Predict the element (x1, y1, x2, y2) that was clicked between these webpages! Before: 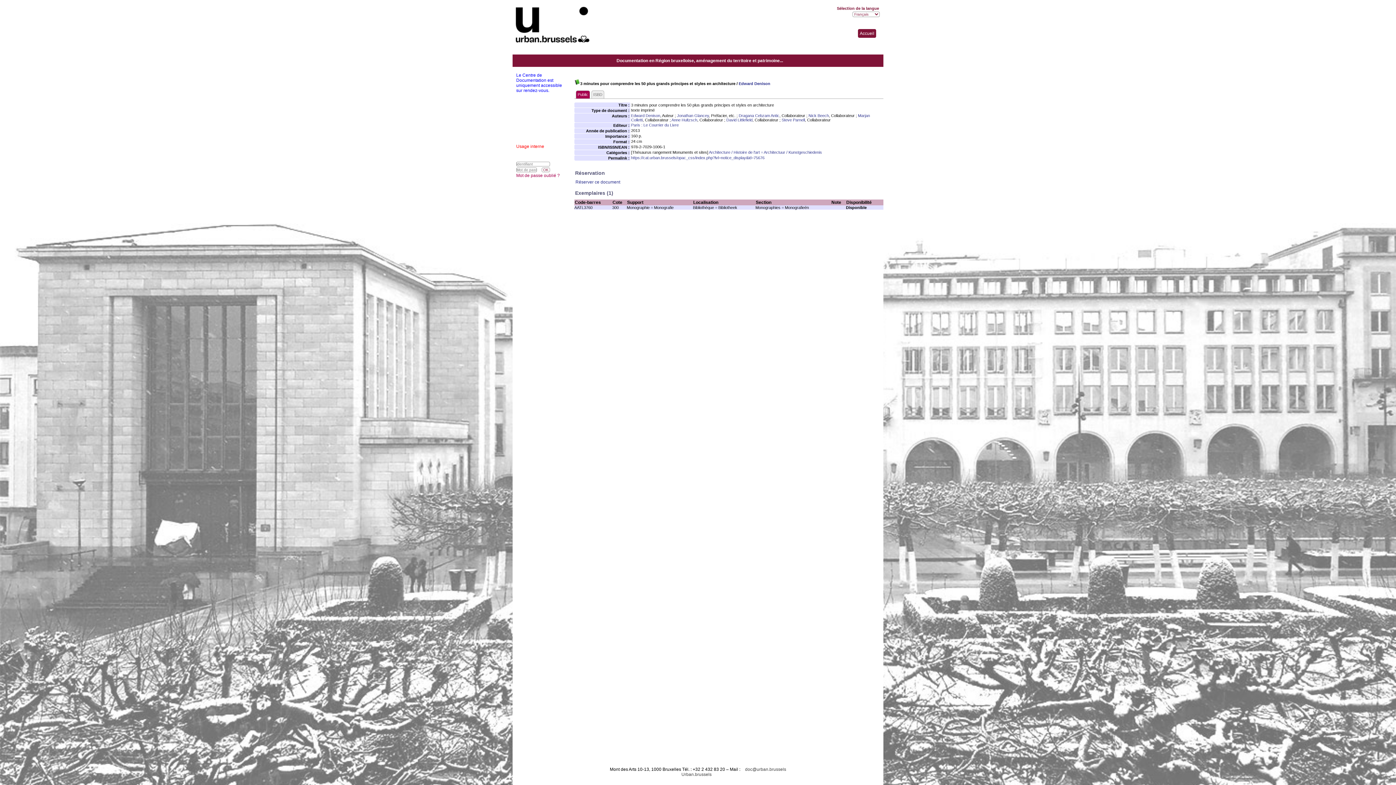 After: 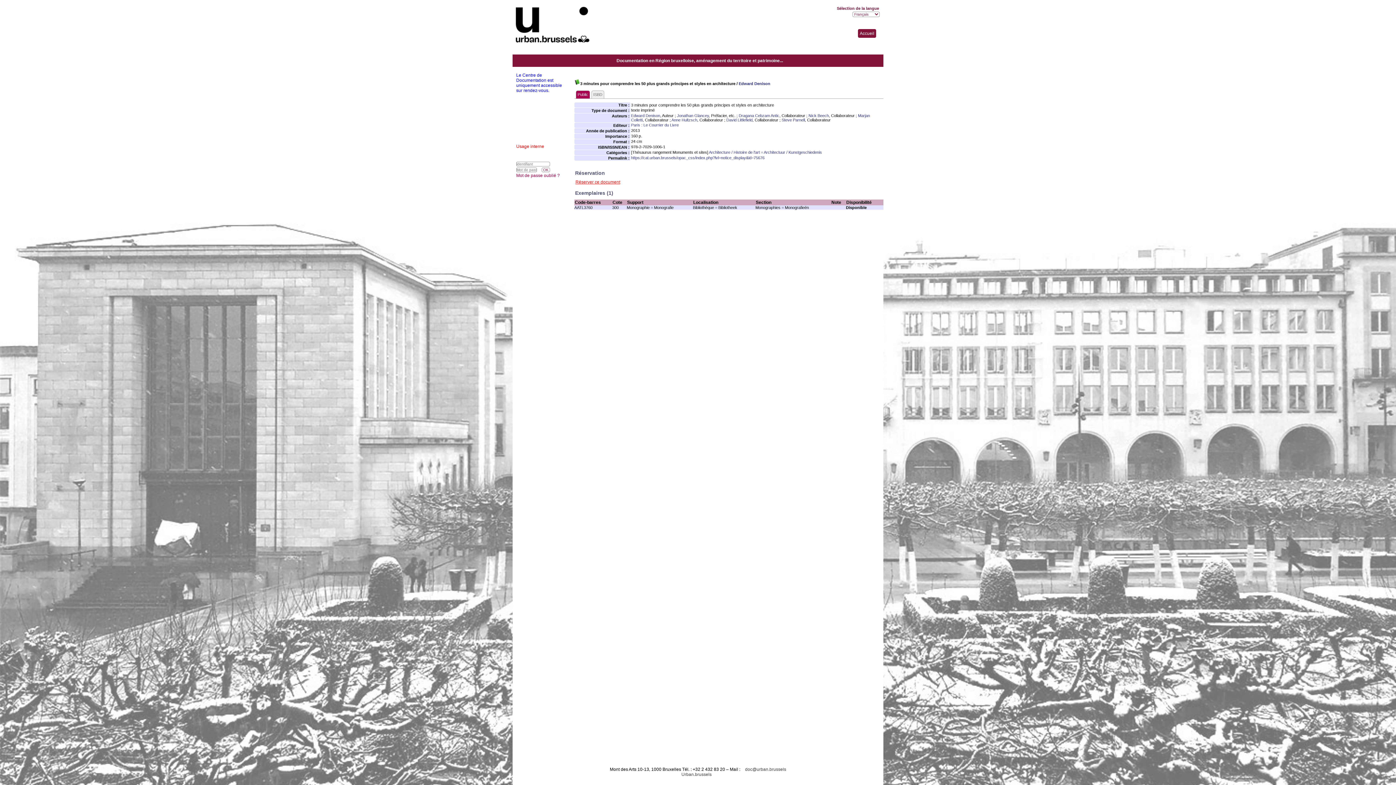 Action: bbox: (575, 179, 620, 184) label: Réserver ce document